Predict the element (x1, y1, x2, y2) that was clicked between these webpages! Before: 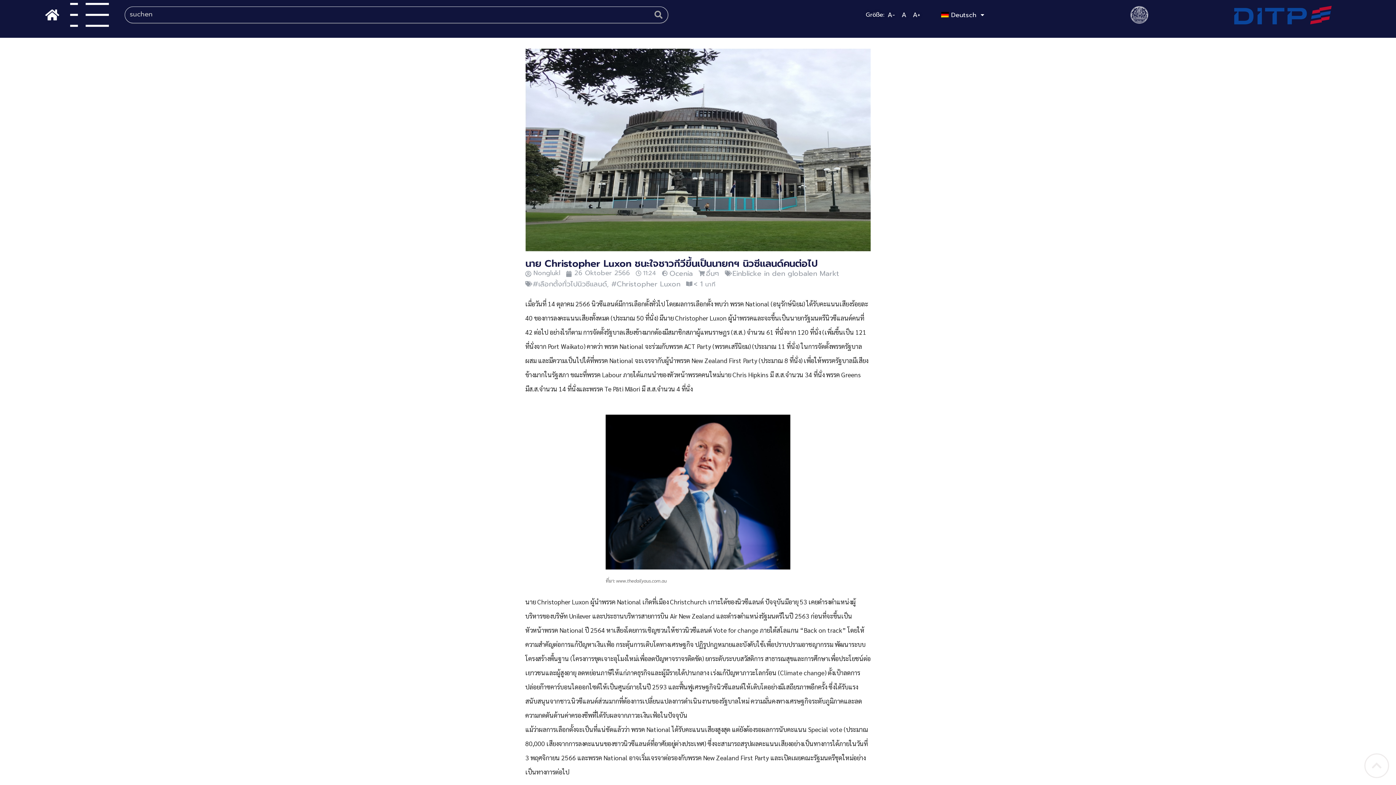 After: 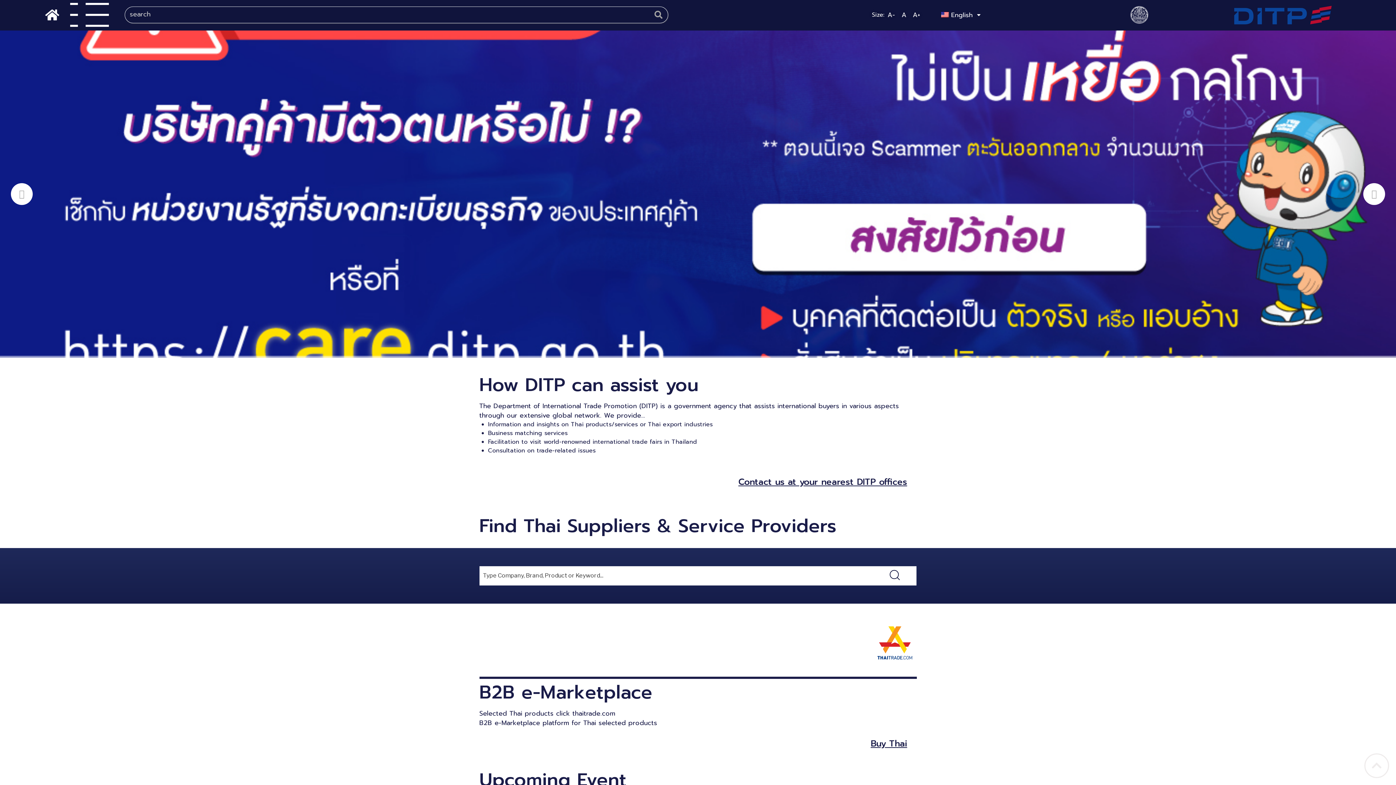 Action: bbox: (41, 7, 53, 19)